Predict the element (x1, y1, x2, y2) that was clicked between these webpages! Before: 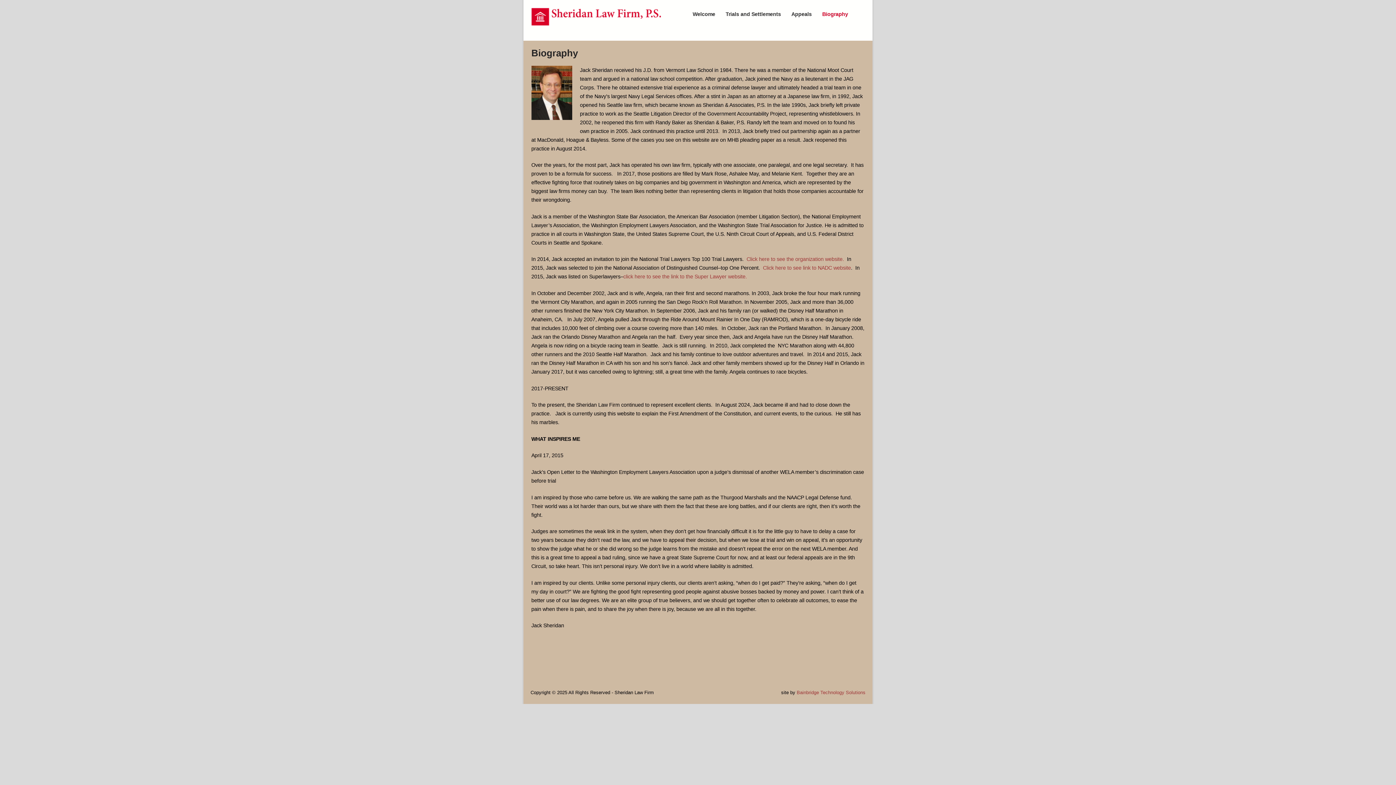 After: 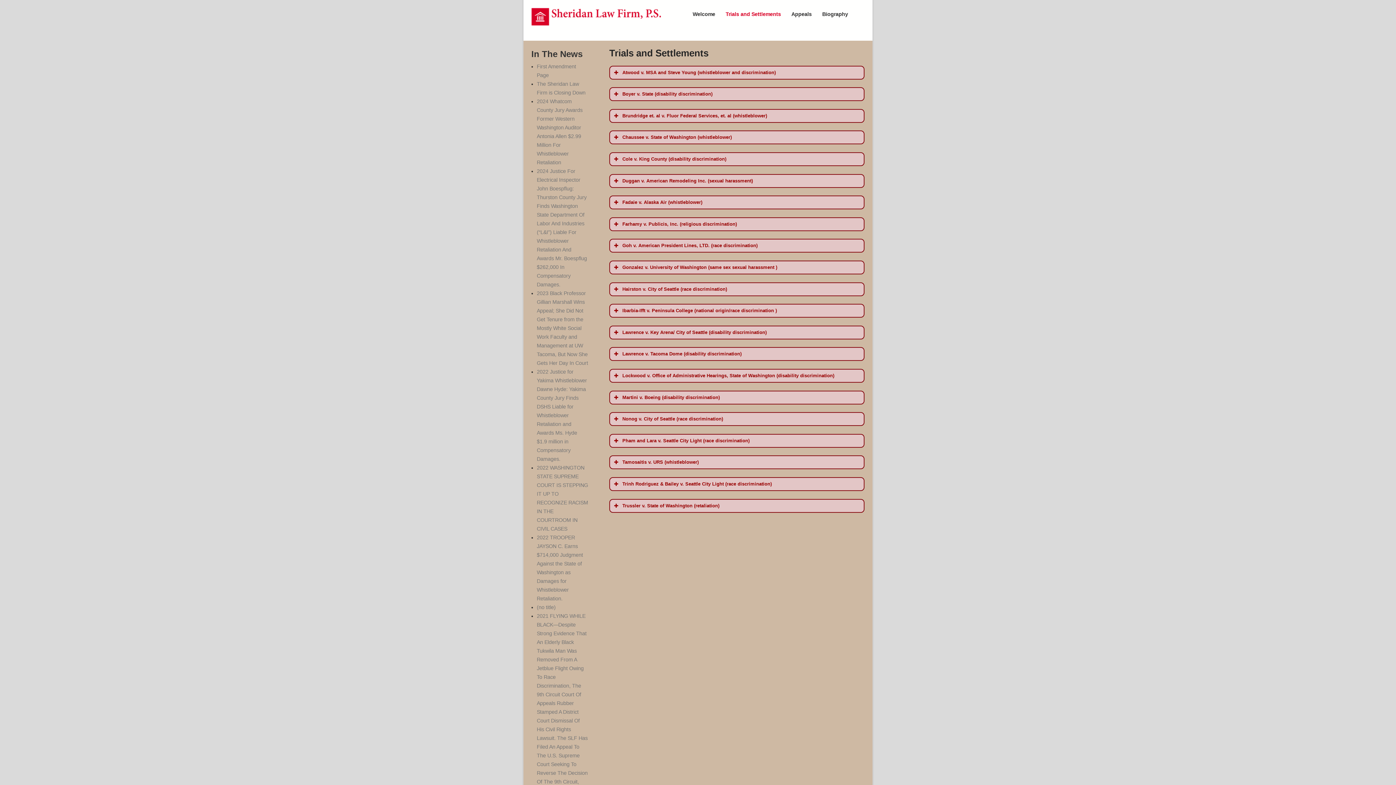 Action: bbox: (720, 7, 786, 20) label: Trials and Settlements